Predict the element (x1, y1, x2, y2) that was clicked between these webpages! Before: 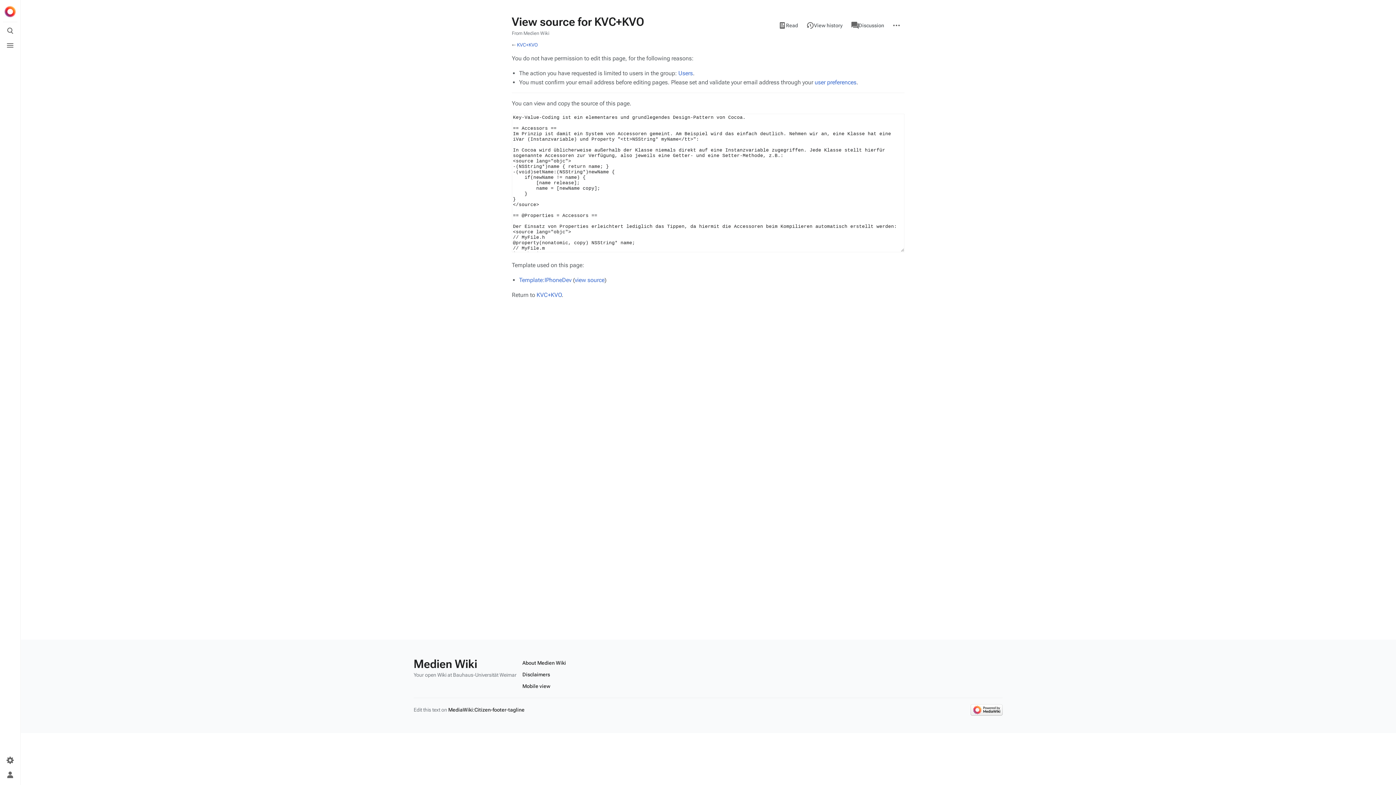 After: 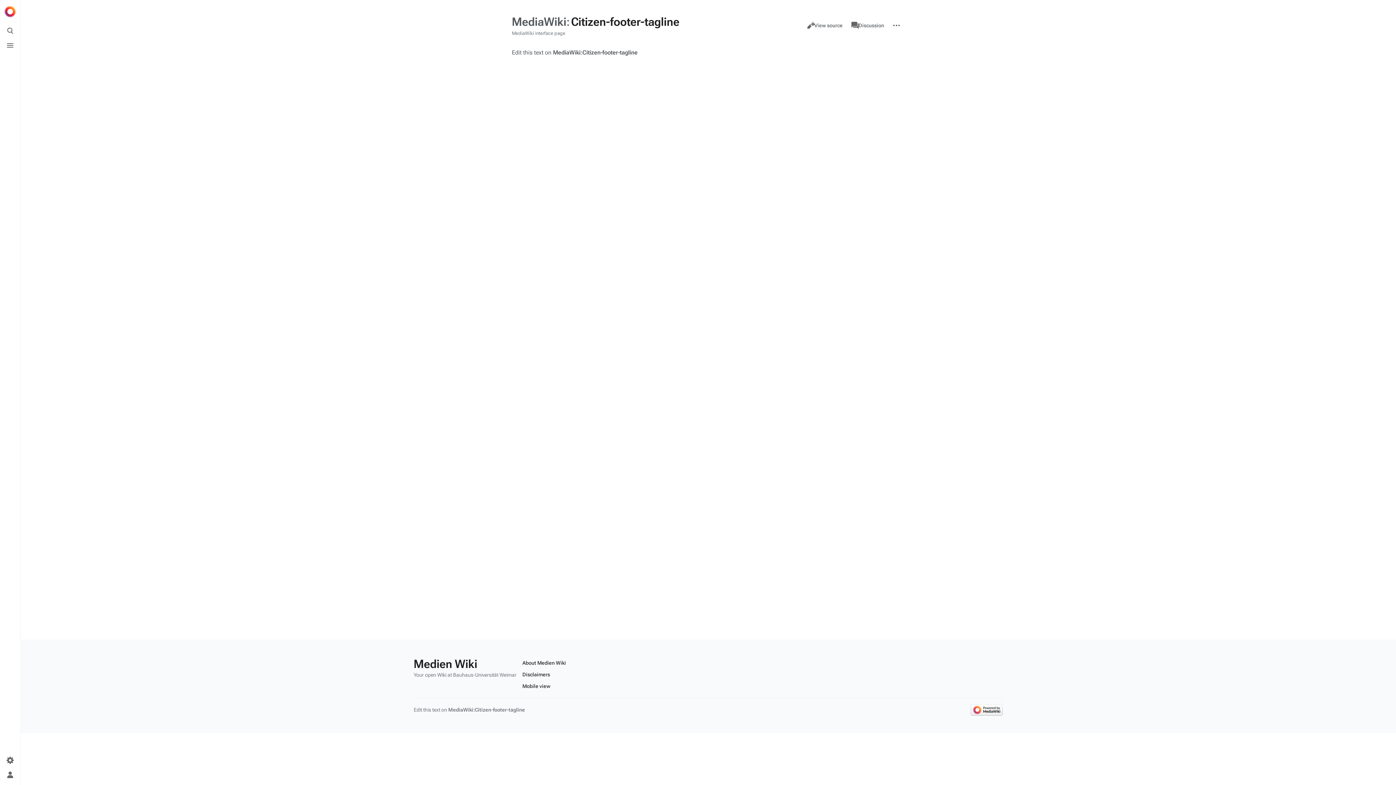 Action: label: MediaWiki:Citizen-footer-tagline bbox: (448, 707, 524, 713)